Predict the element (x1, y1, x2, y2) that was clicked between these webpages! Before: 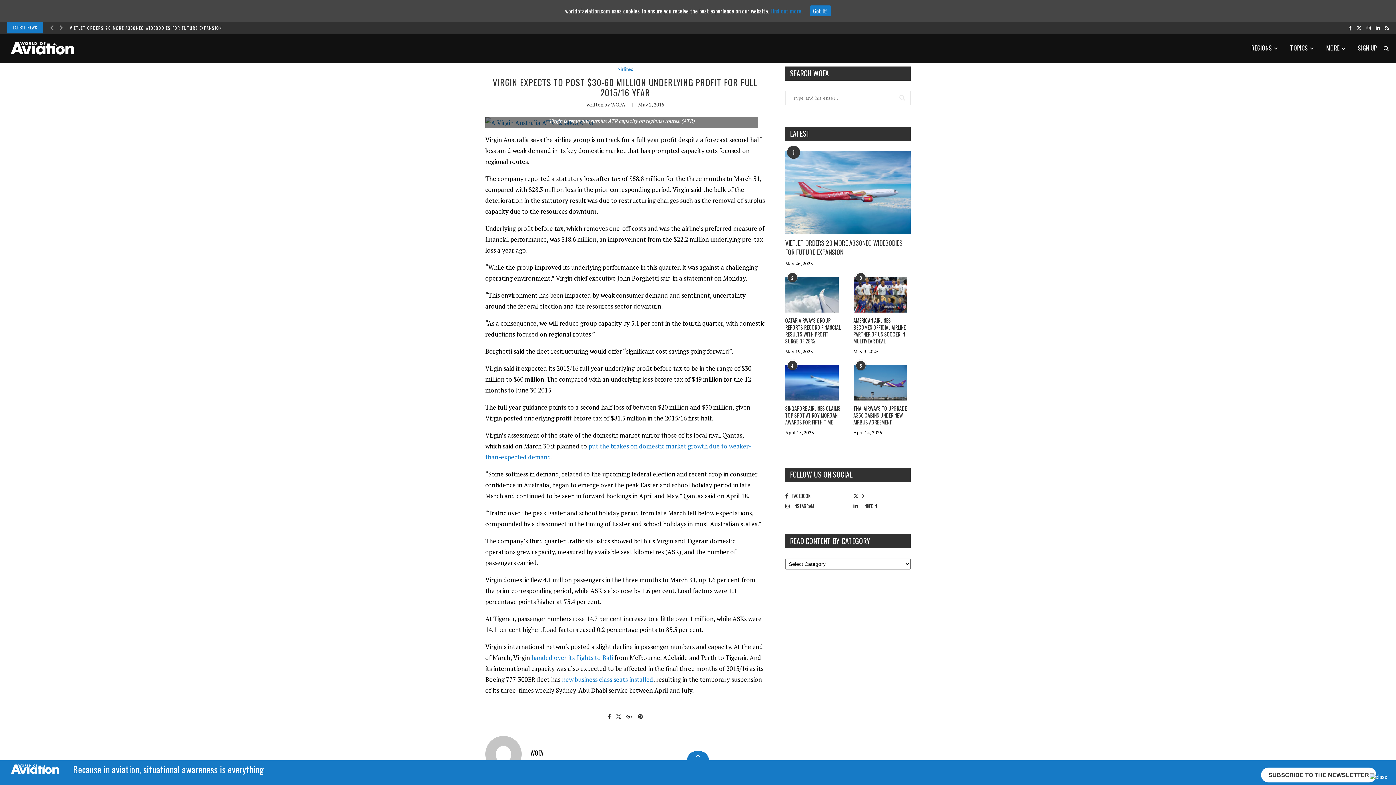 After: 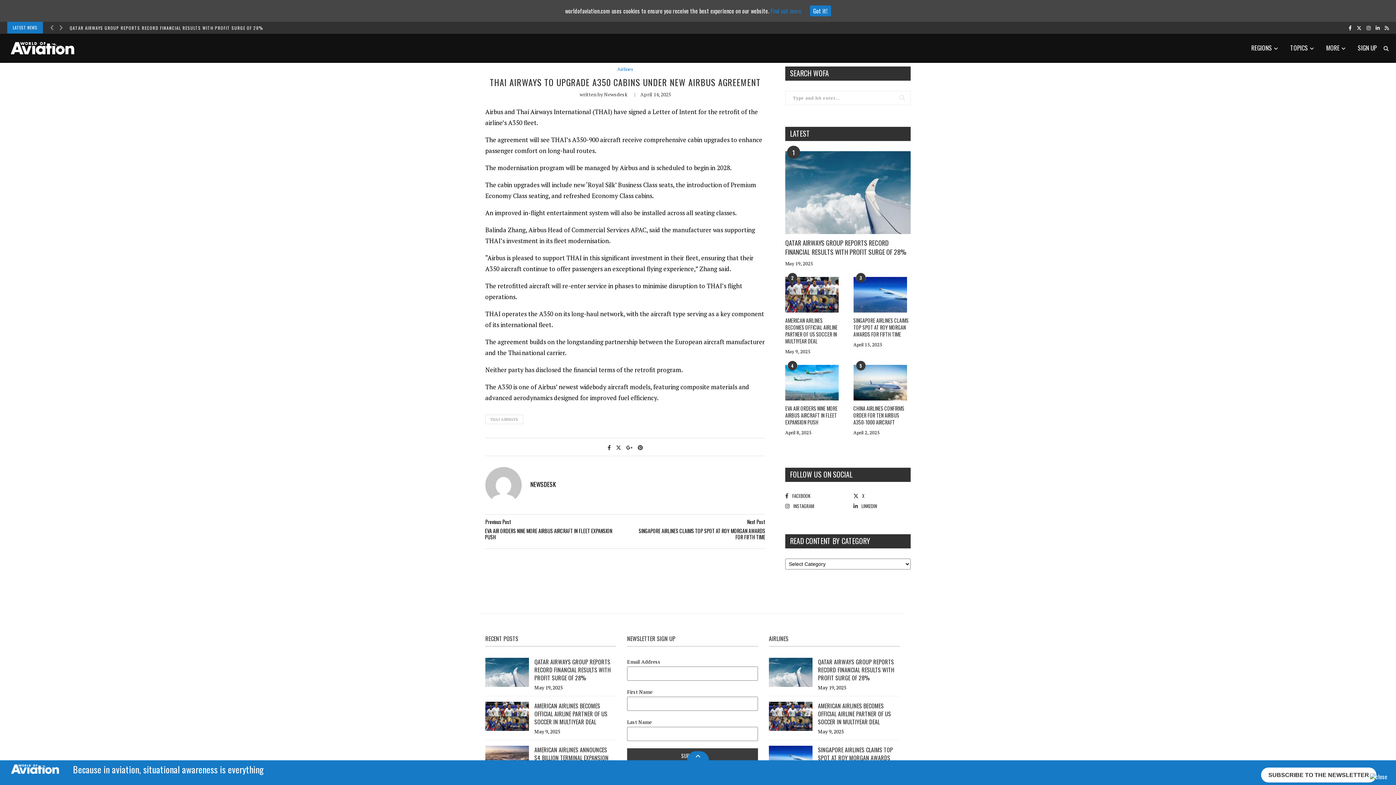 Action: bbox: (853, 404, 907, 426) label: THAI AIRWAYS TO UPGRADE A350 CABINS UNDER NEW AIRBUS AGREEMENT